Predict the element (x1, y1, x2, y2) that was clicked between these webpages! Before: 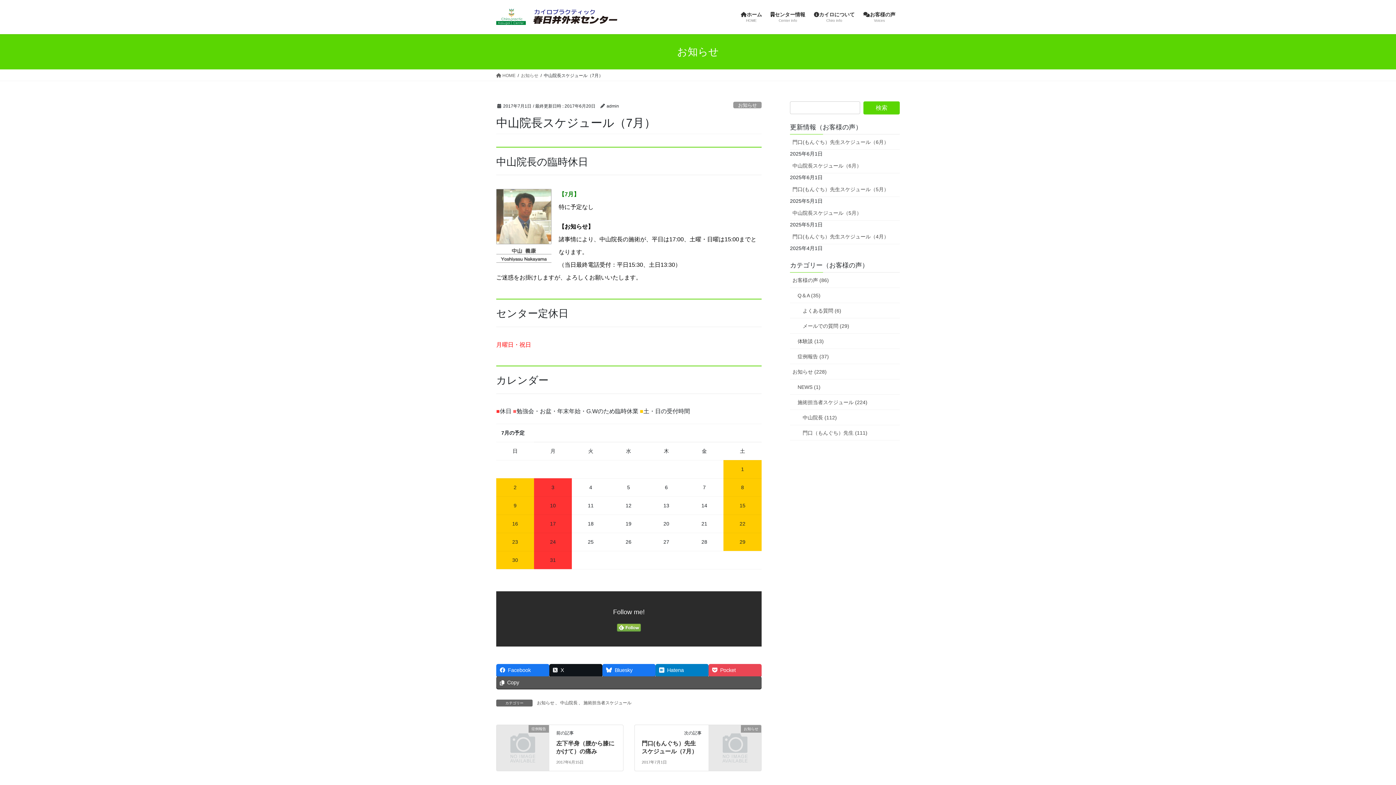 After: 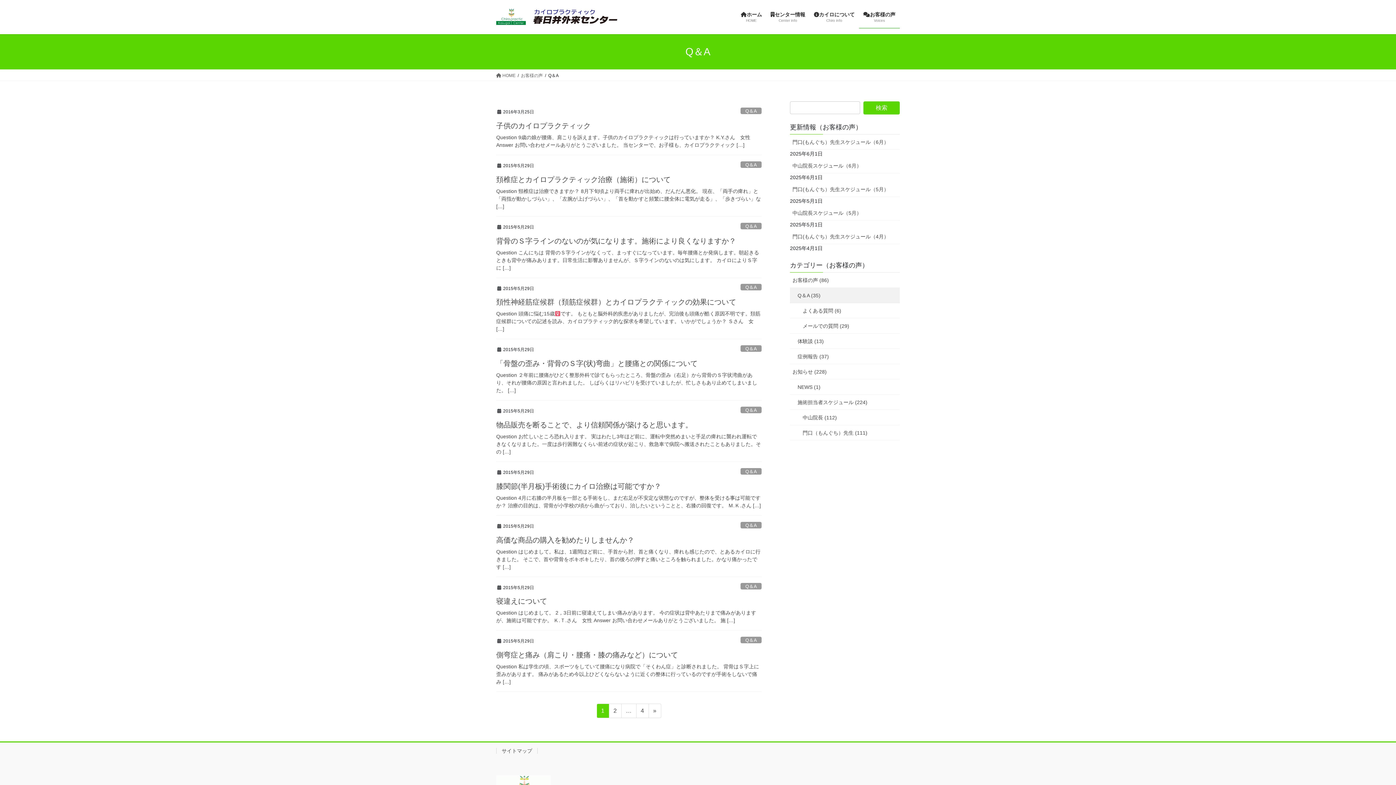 Action: bbox: (790, 288, 900, 303) label: Q＆A (35)